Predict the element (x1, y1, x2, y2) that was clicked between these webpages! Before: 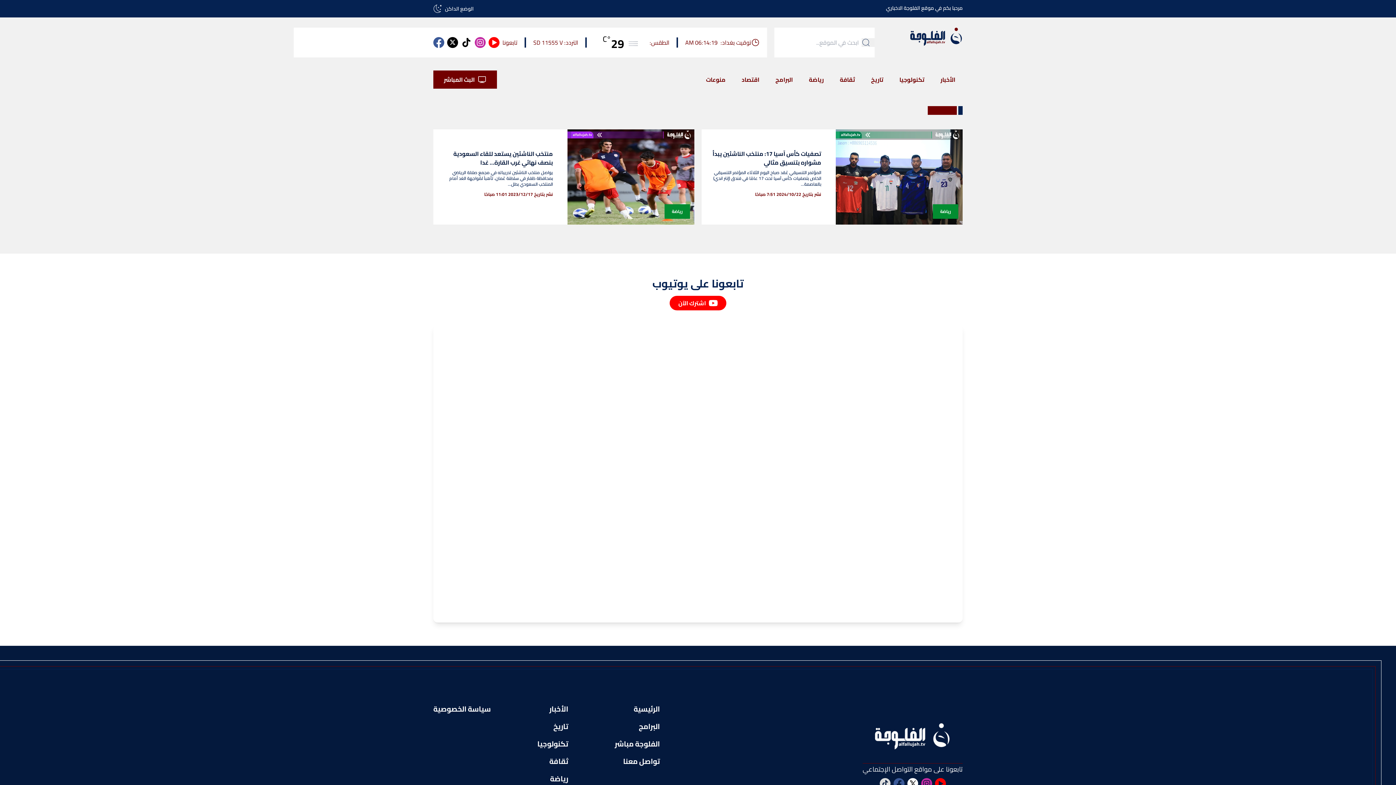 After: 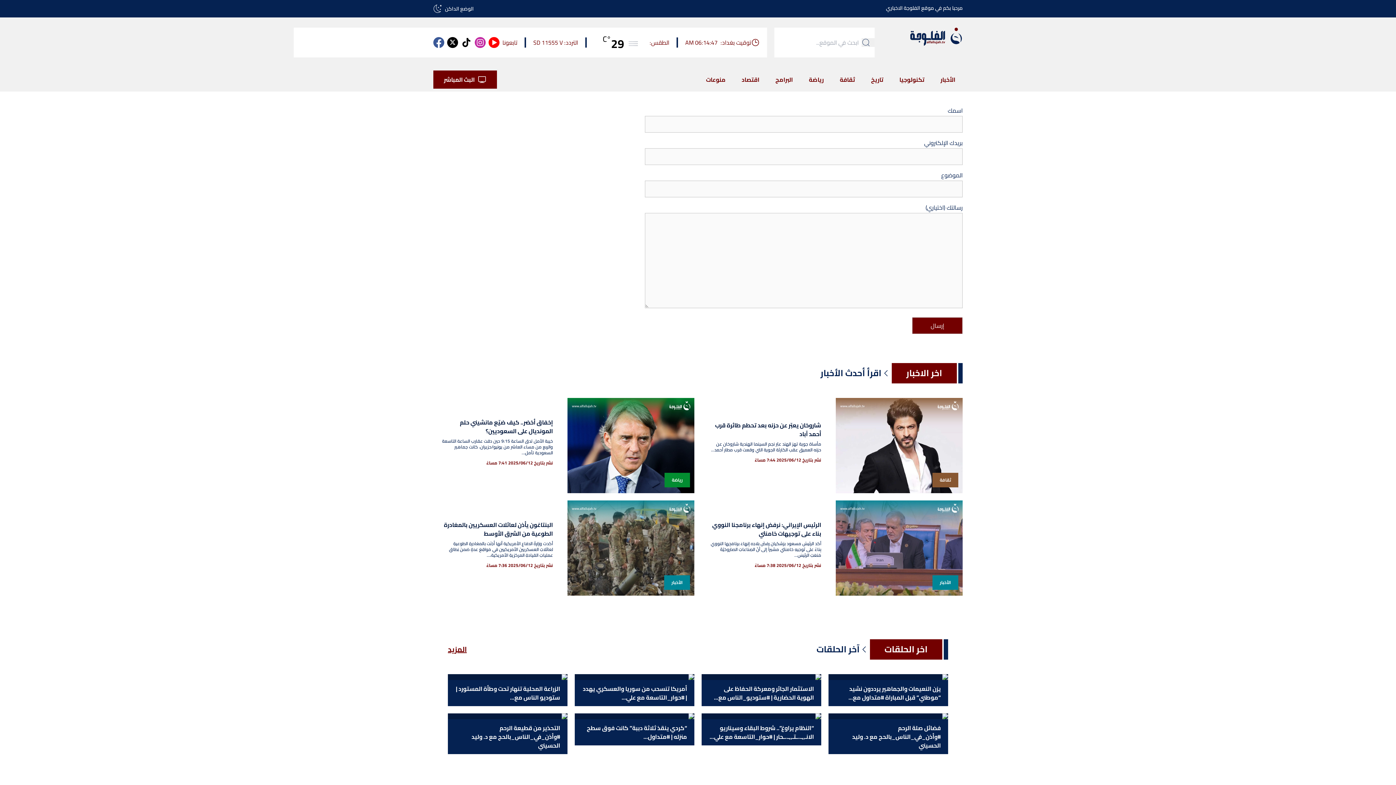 Action: label: تواصل معنا bbox: (623, 756, 660, 766)